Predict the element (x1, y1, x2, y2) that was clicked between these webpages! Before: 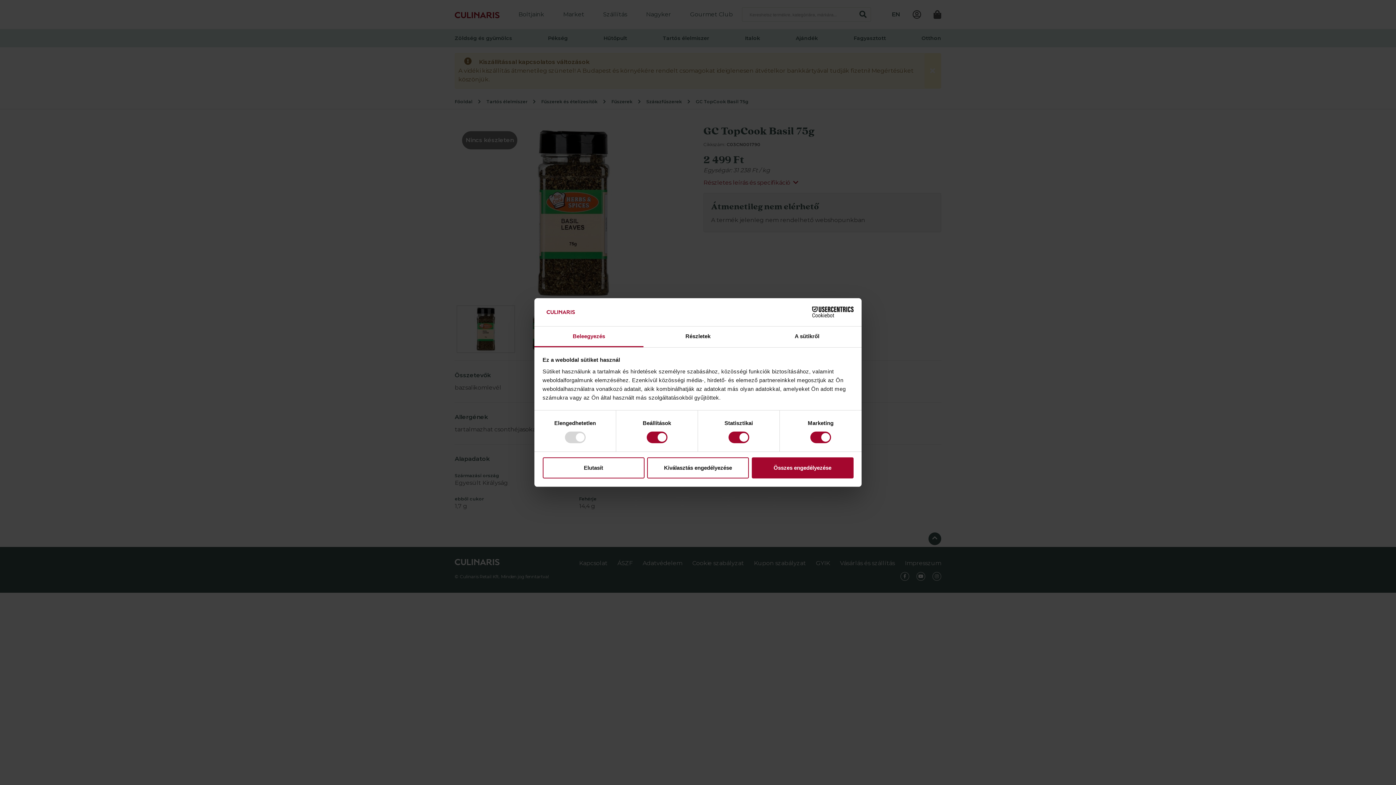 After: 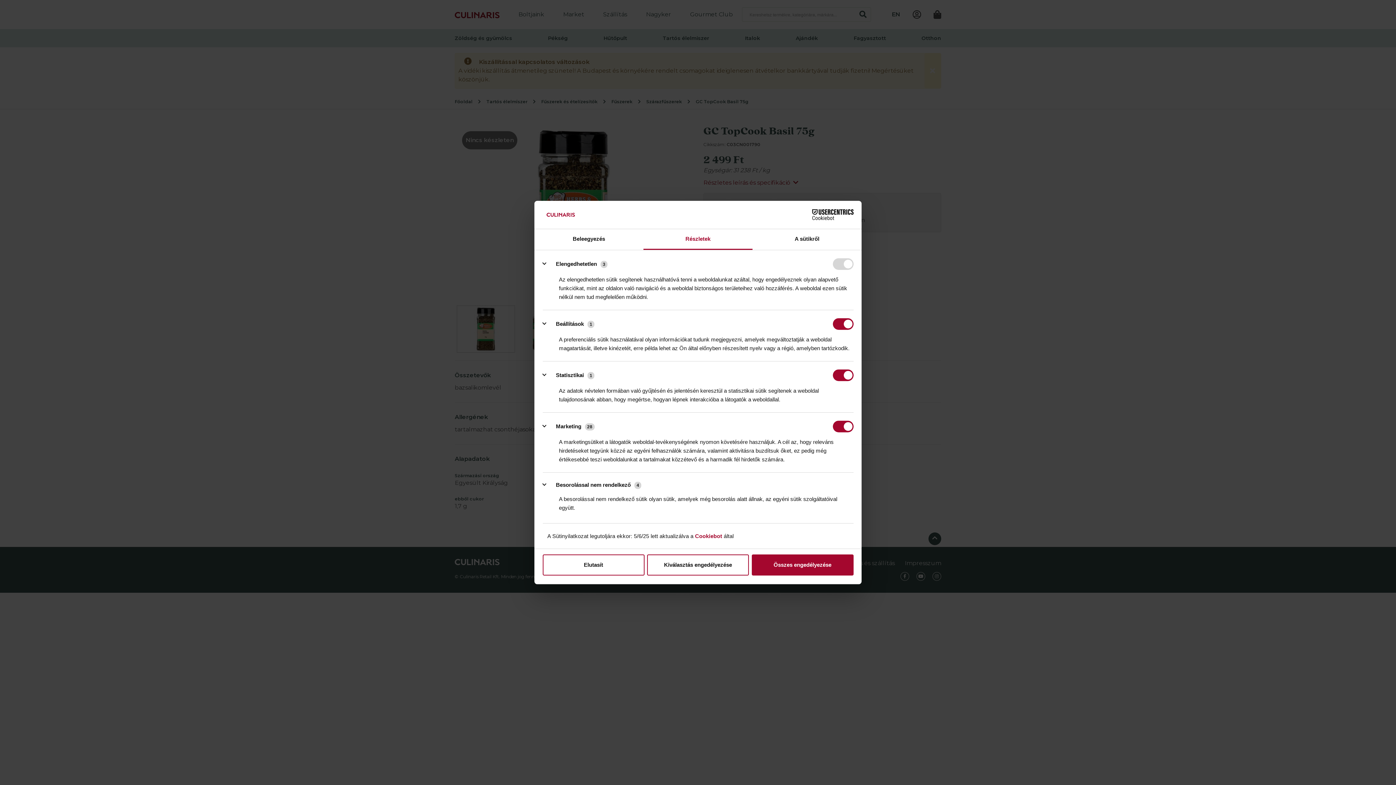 Action: label: Részletek bbox: (643, 326, 752, 347)